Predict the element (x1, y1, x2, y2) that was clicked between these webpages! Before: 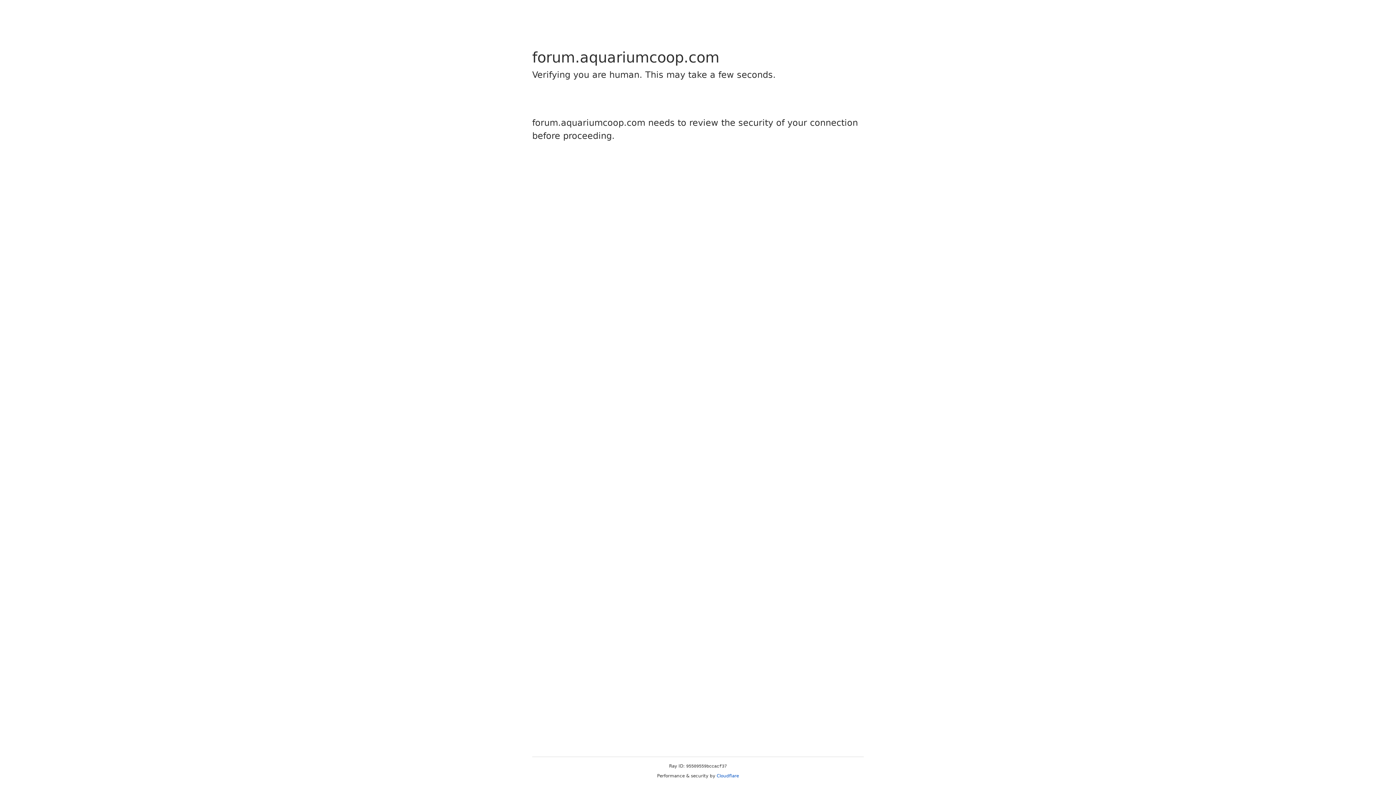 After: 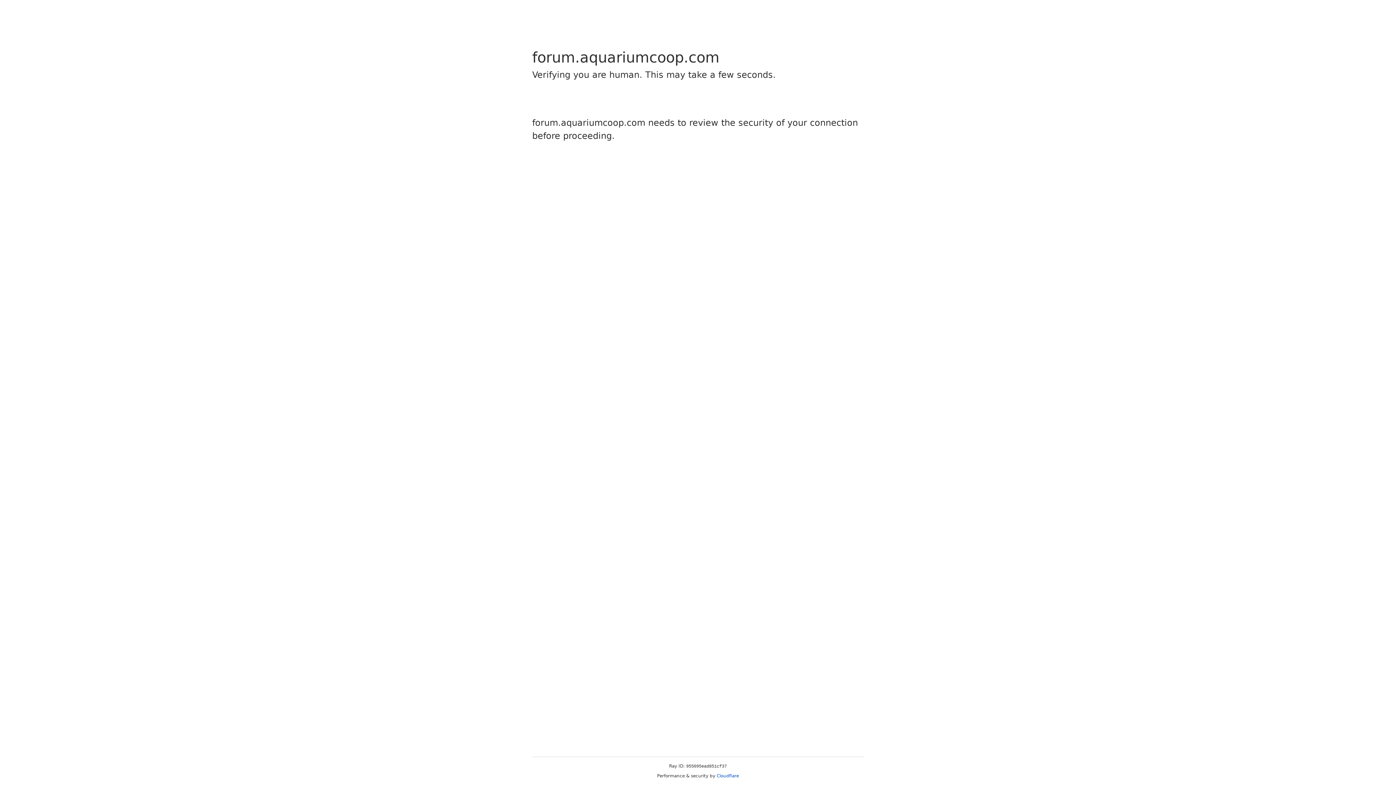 Action: bbox: (716, 773, 739, 778) label: Cloudflare